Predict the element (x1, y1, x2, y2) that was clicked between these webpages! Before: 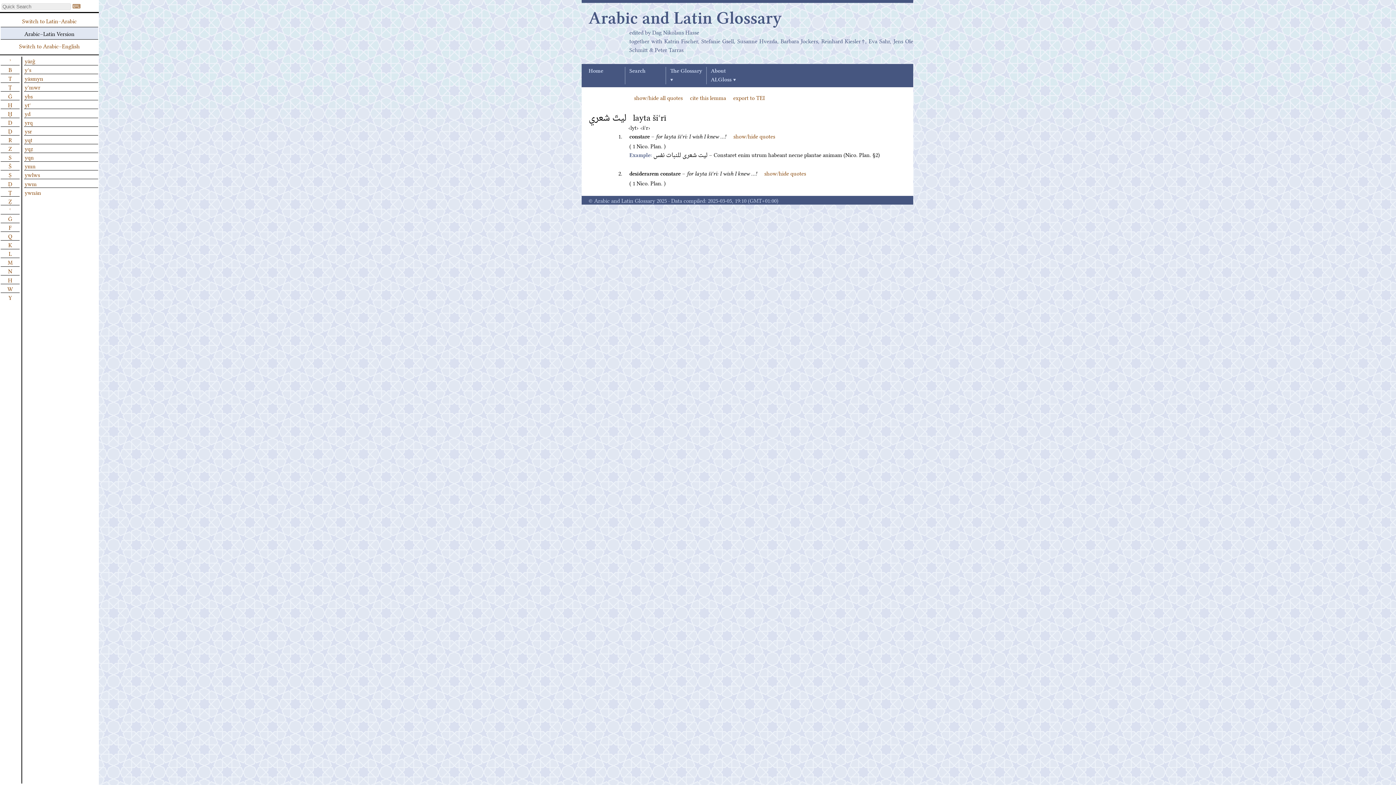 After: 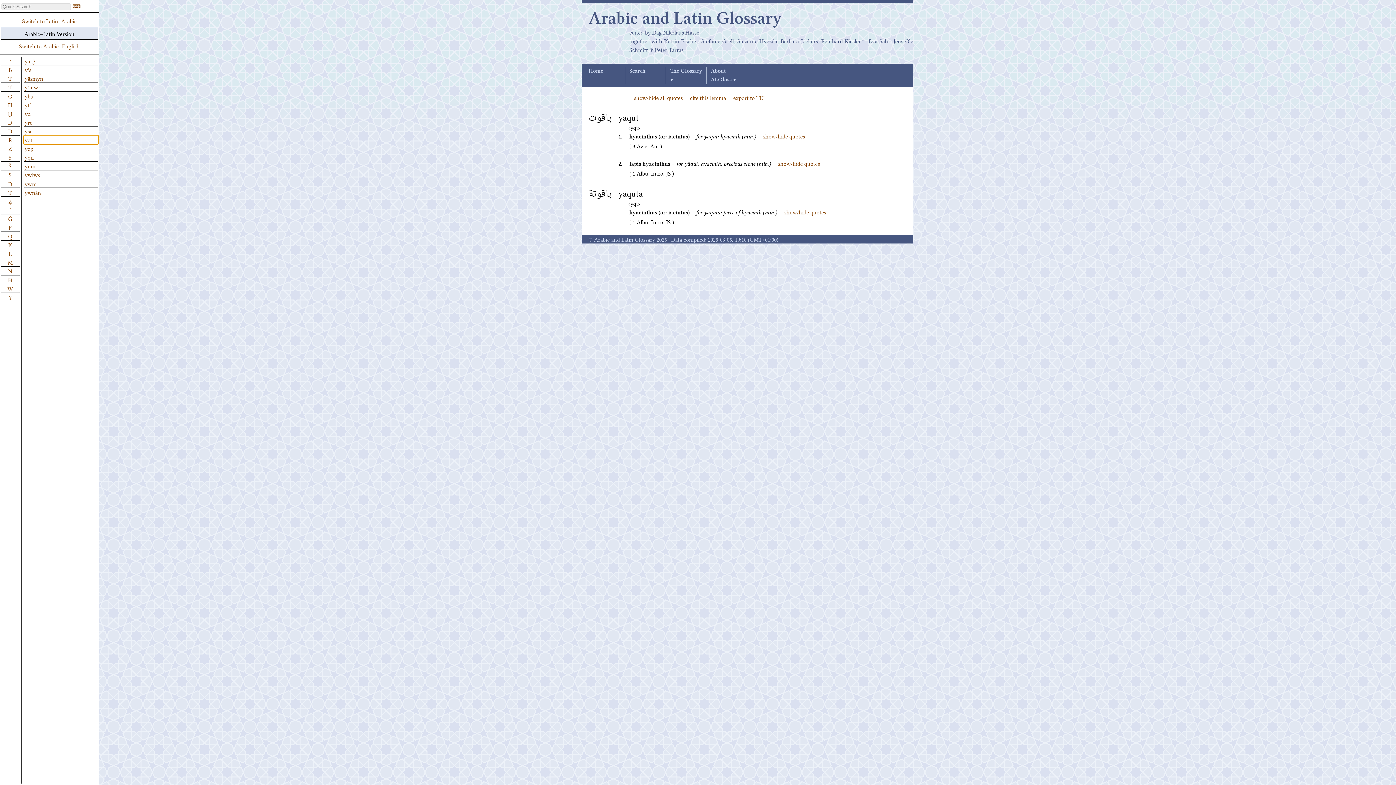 Action: bbox: (24, 135, 98, 143) label: yqt